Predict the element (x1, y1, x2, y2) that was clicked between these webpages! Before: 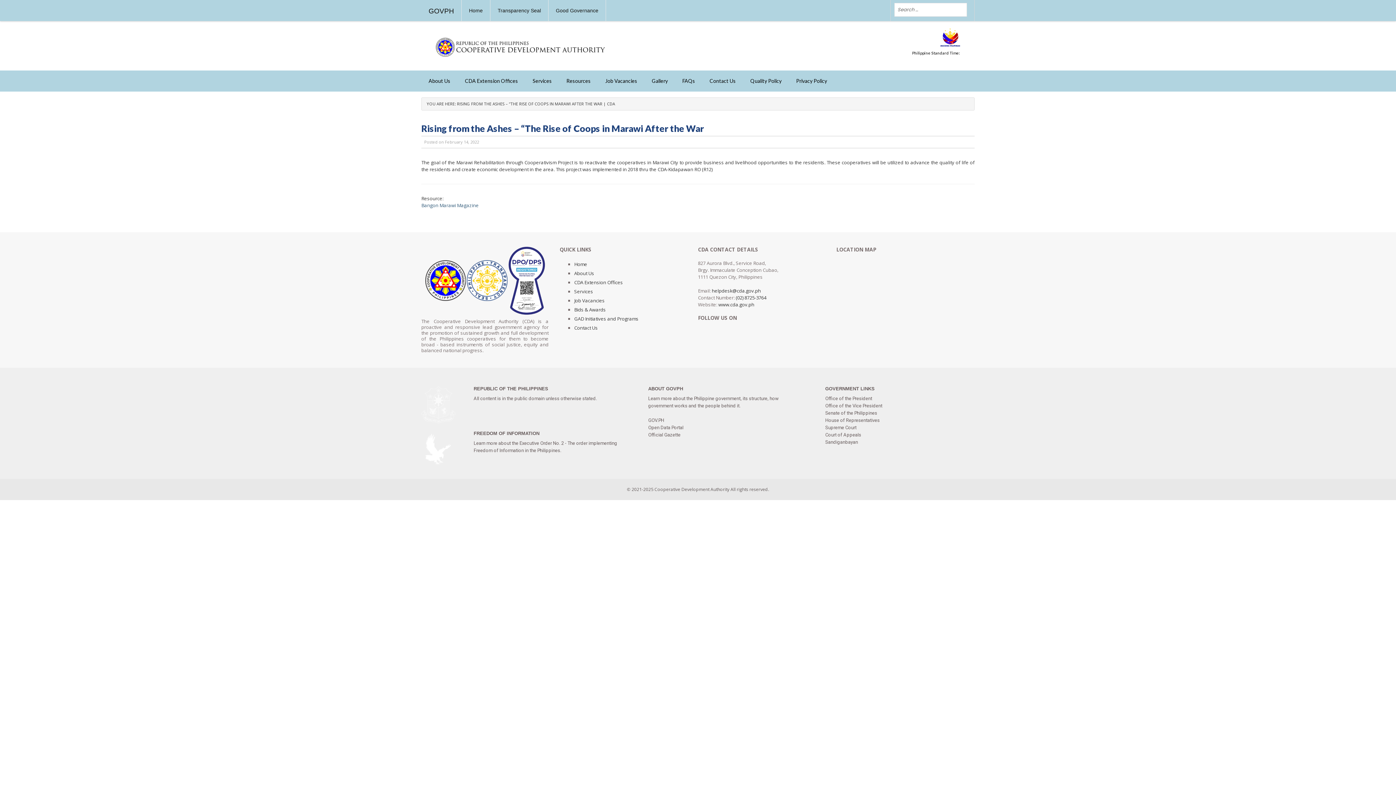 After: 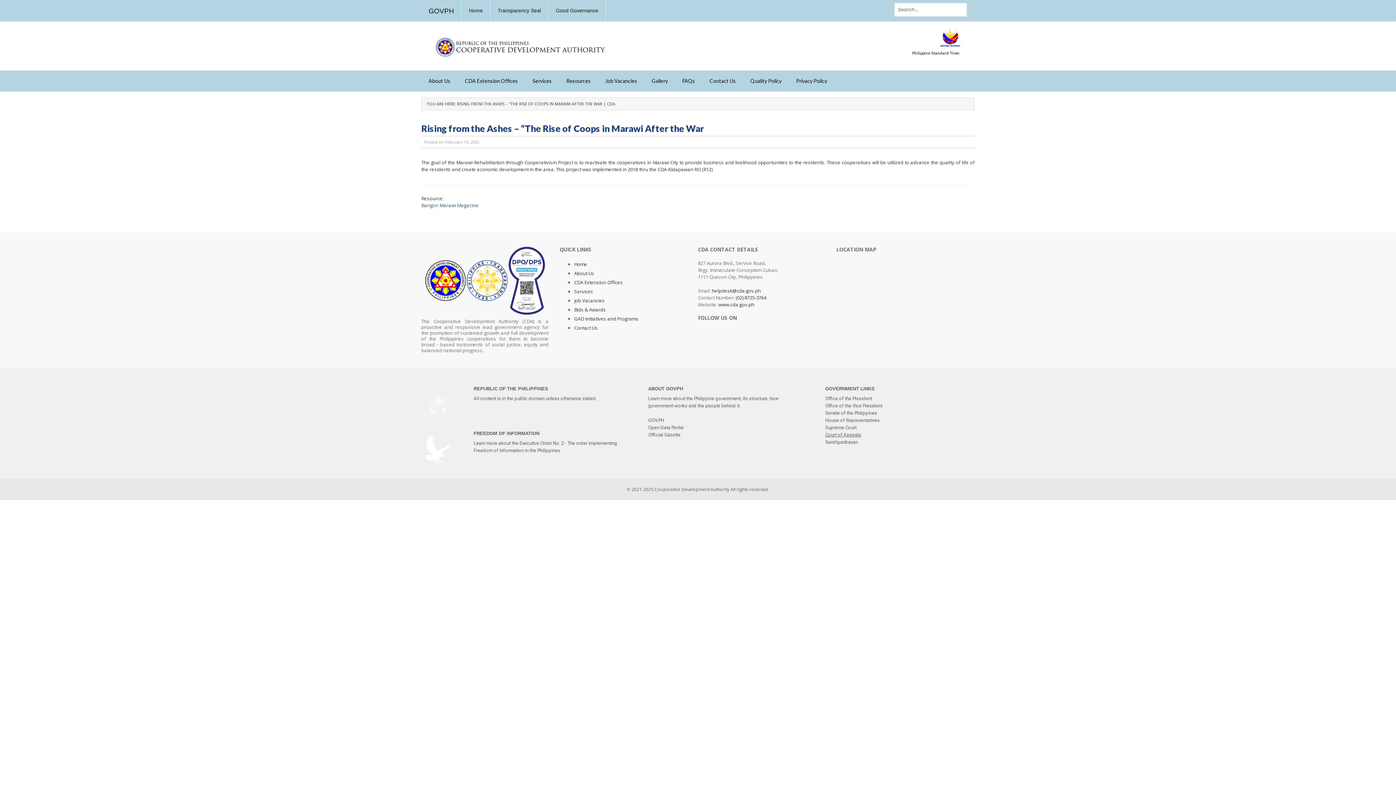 Action: label: Court of Appeals bbox: (825, 432, 861, 437)